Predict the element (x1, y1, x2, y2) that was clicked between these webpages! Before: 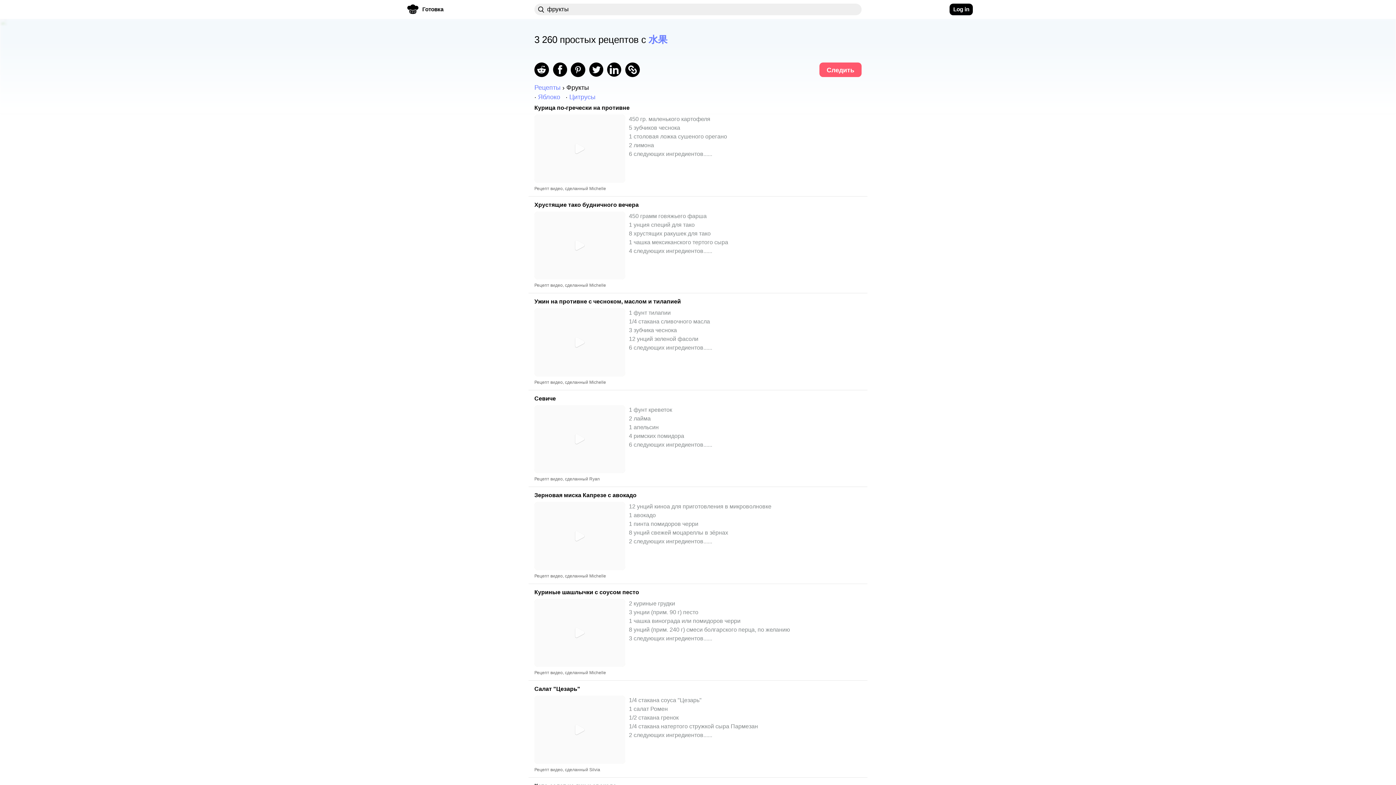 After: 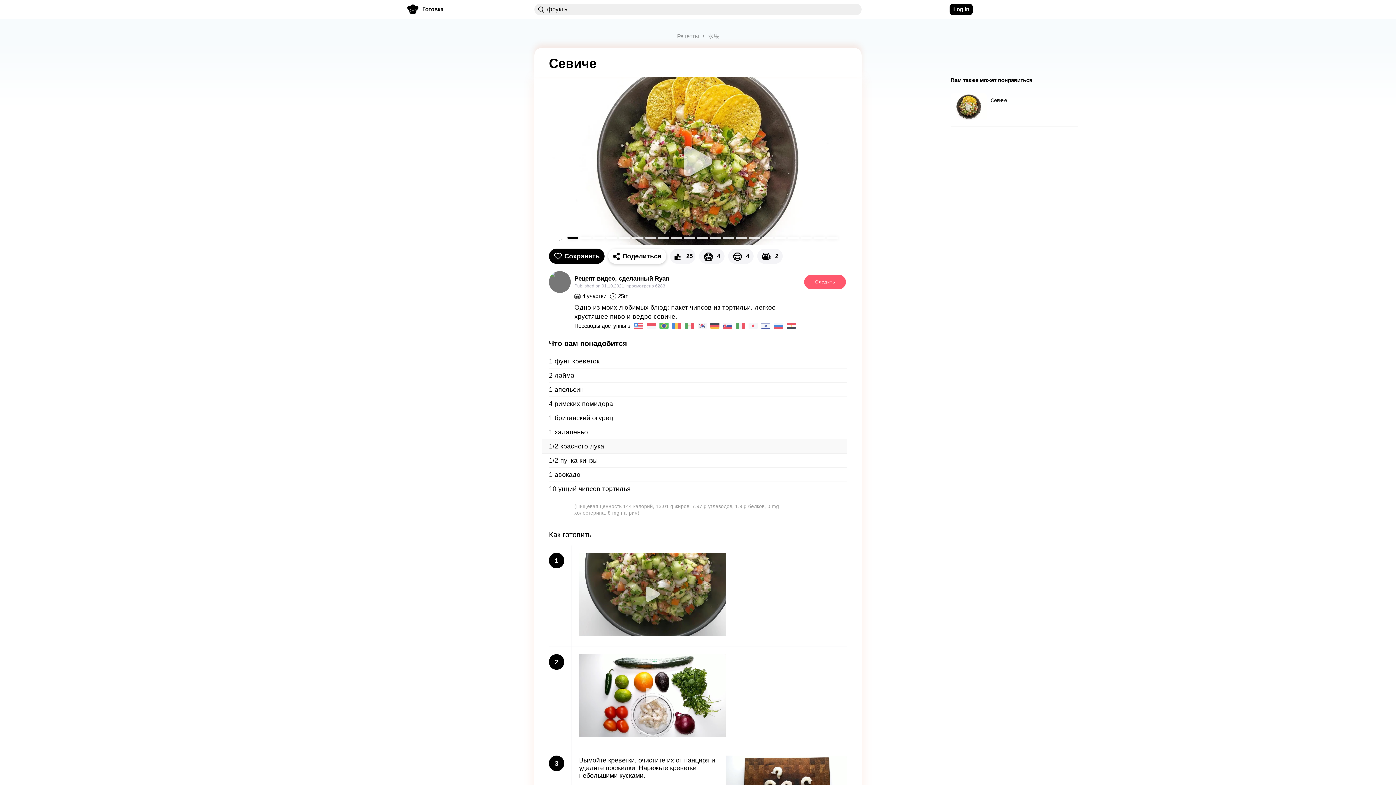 Action: bbox: (528, 394, 867, 487) label: Севиче
1 фунт креветок
2 лайма
1 апельсин
4 римских помидора
6 следующих ингредиентов......

Рецепт видео, сделанный Ryan